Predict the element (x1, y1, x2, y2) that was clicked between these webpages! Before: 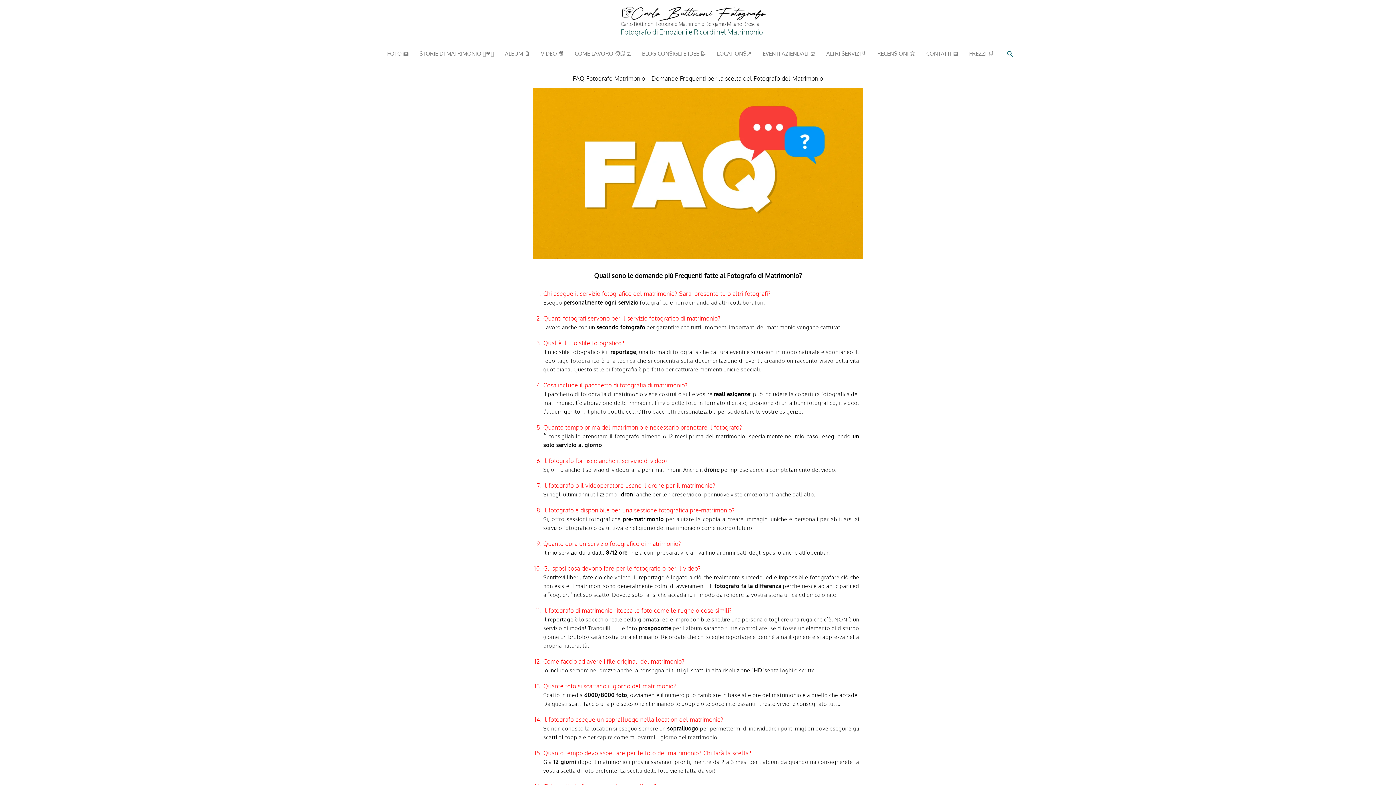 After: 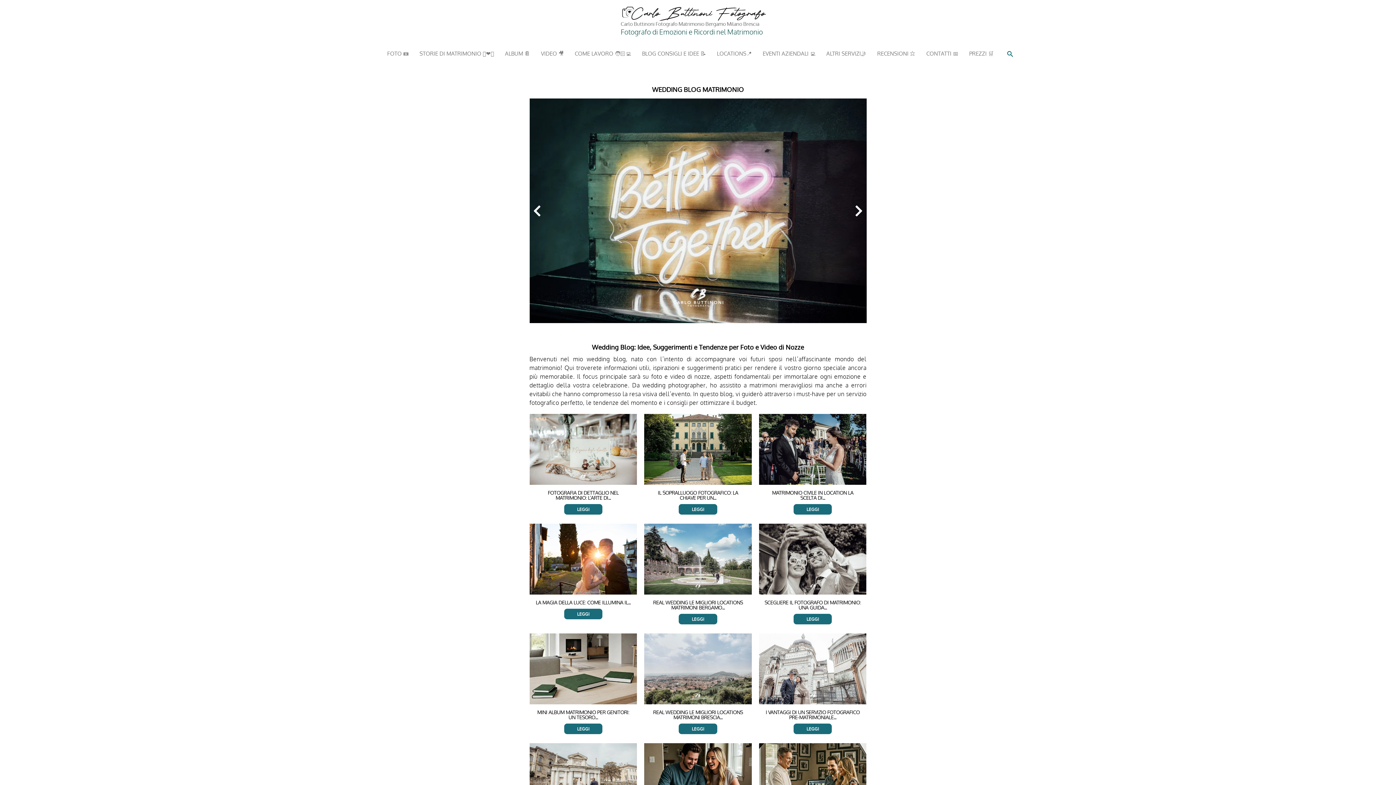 Action: label: BLOG CONSIGLI E IDEE 📝 bbox: (636, 42, 711, 64)